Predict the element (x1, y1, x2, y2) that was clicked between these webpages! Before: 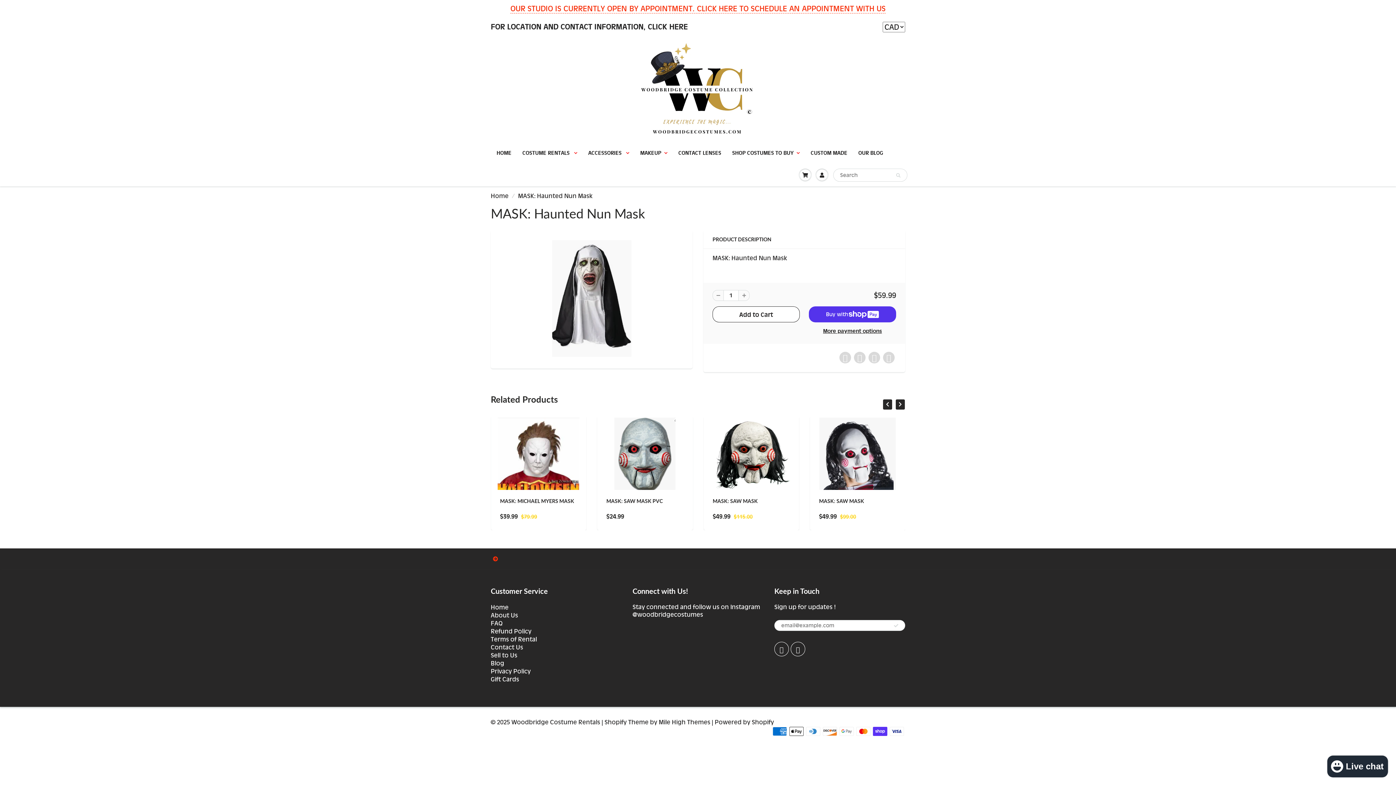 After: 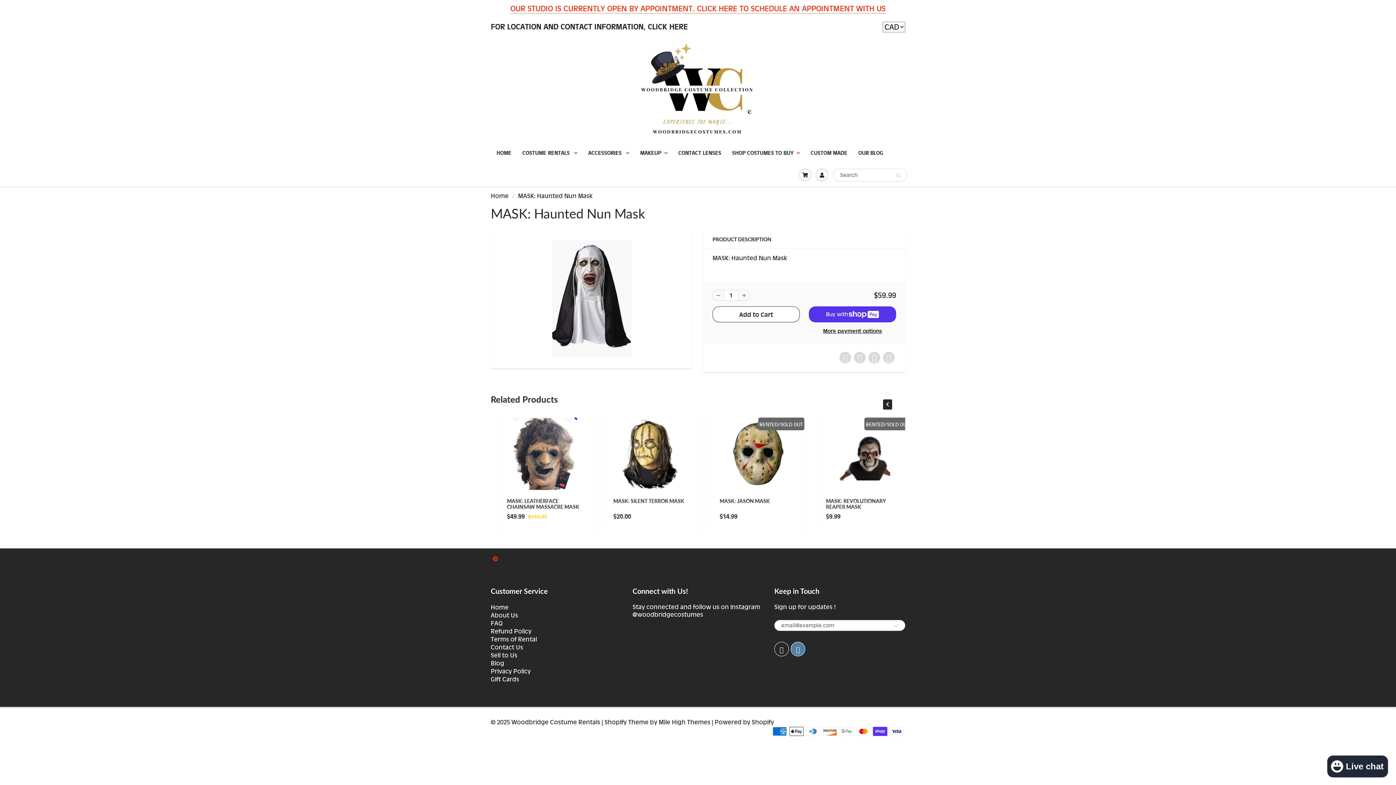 Action: bbox: (790, 642, 805, 656)